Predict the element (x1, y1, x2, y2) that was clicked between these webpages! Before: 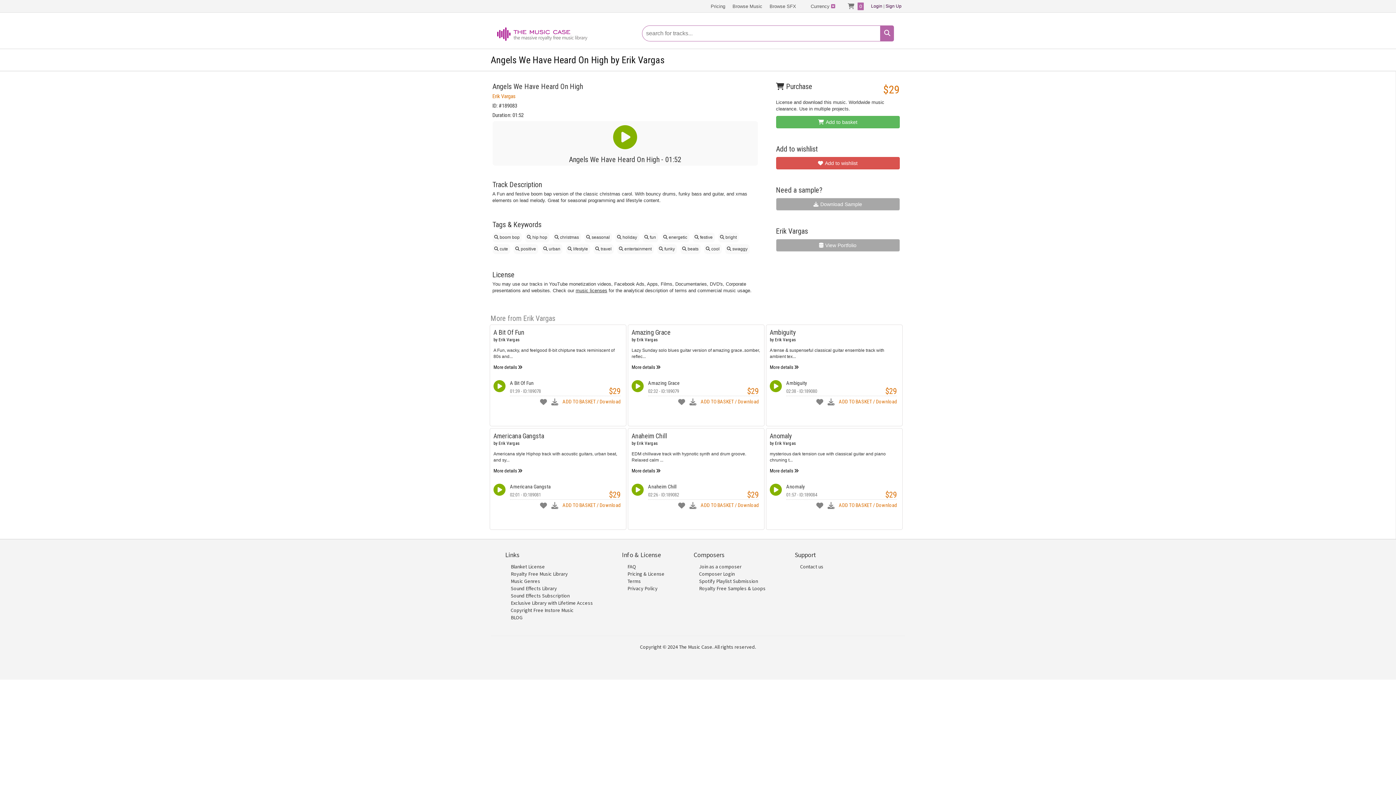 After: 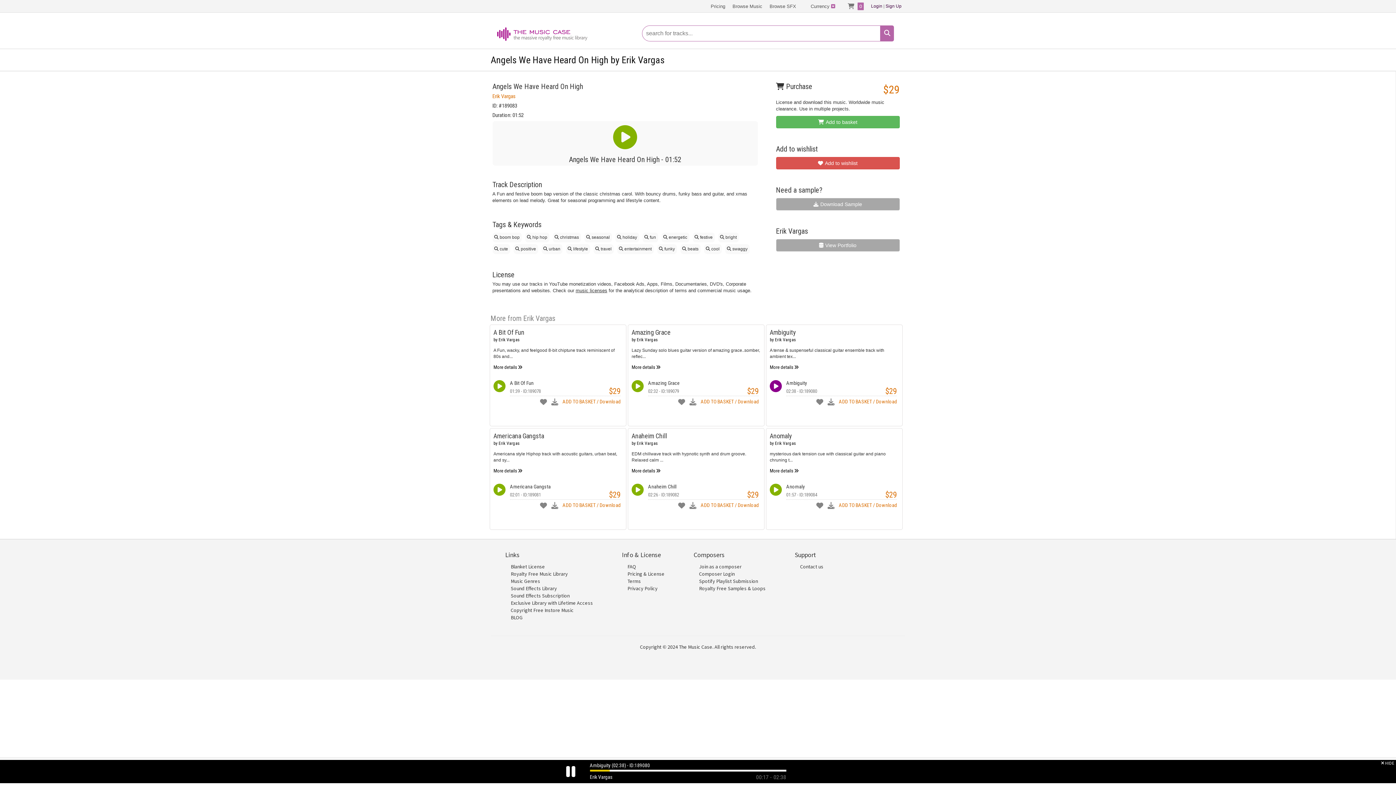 Action: label: Ambiguity bbox: (786, 380, 807, 386)